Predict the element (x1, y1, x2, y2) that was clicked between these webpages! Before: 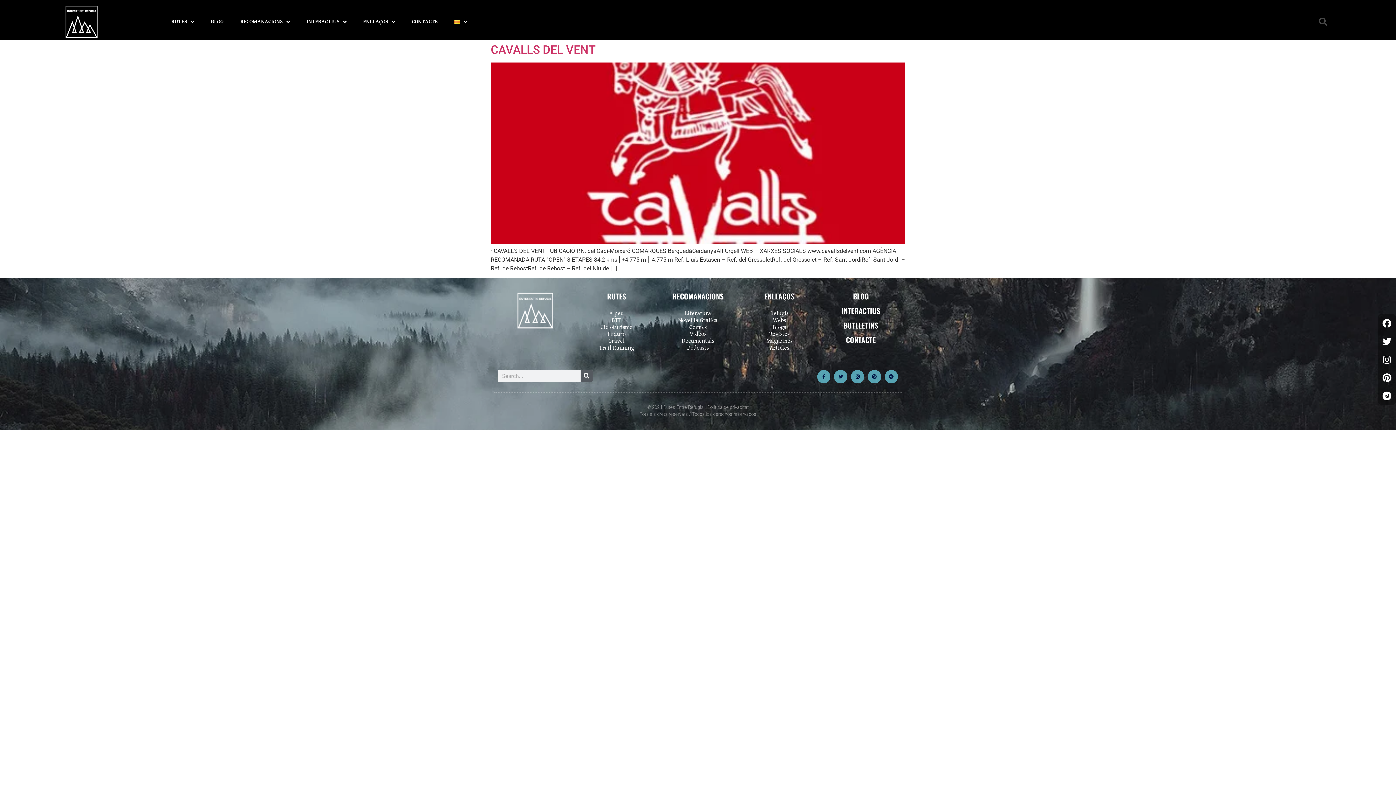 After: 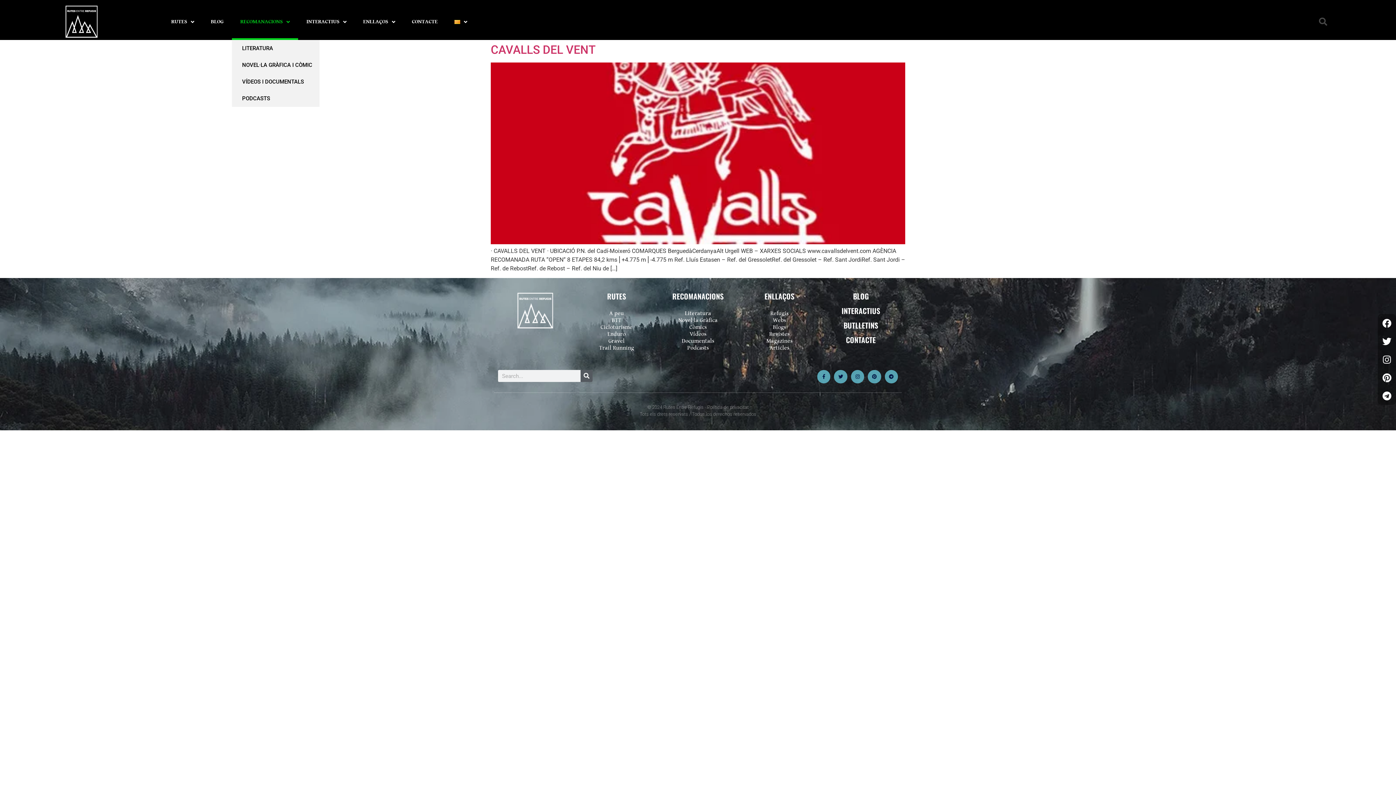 Action: label: RECOMANACIONS bbox: (232, 3, 298, 40)